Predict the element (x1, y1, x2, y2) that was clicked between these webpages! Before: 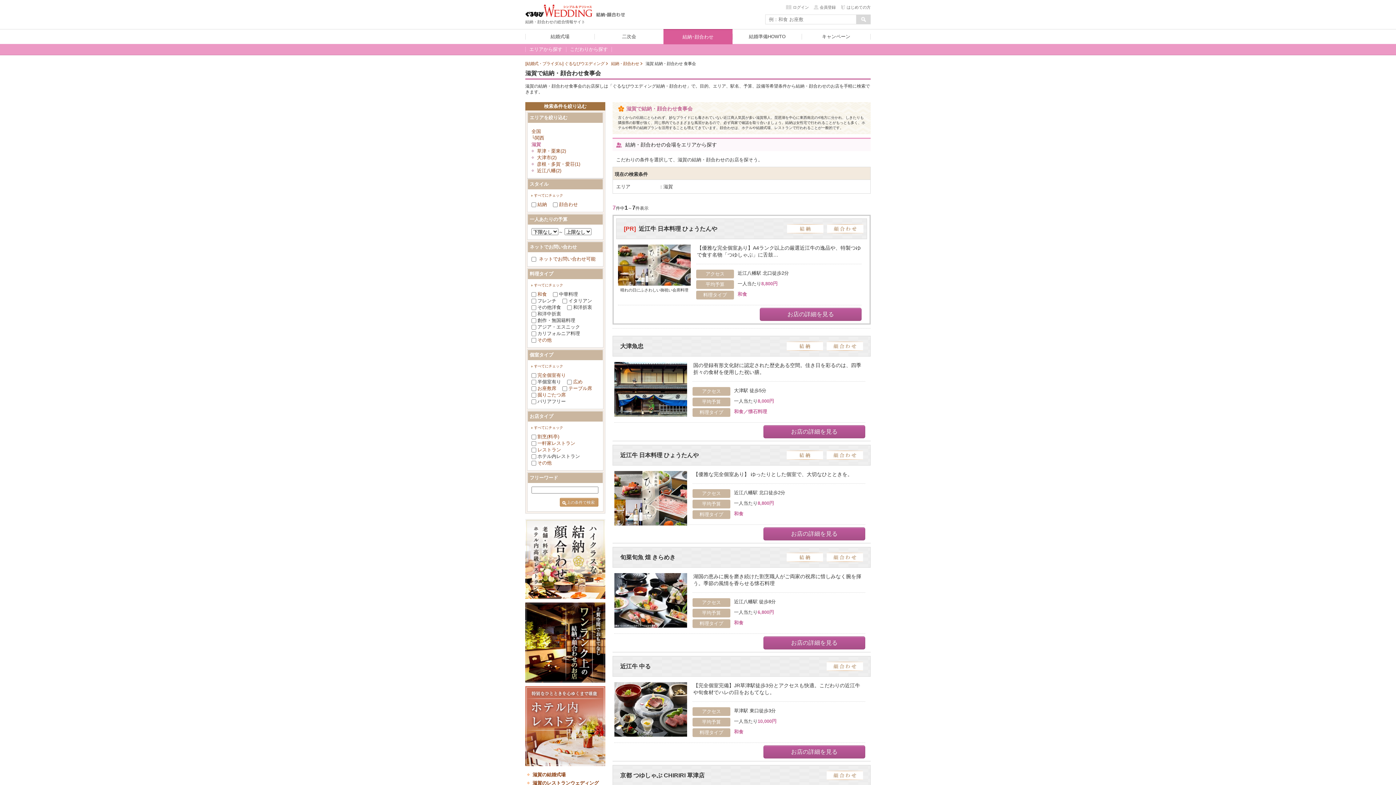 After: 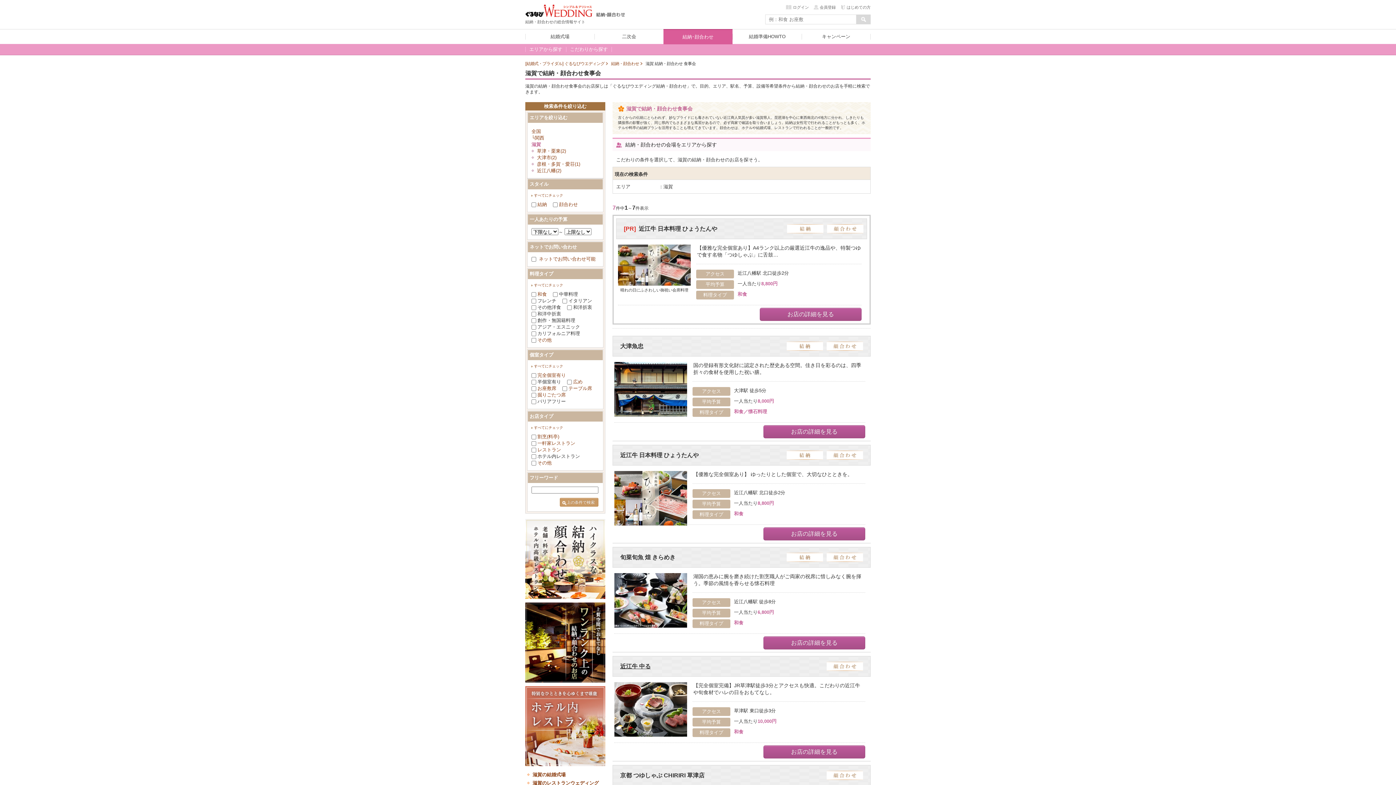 Action: label: 近江牛 中る bbox: (620, 663, 650, 669)